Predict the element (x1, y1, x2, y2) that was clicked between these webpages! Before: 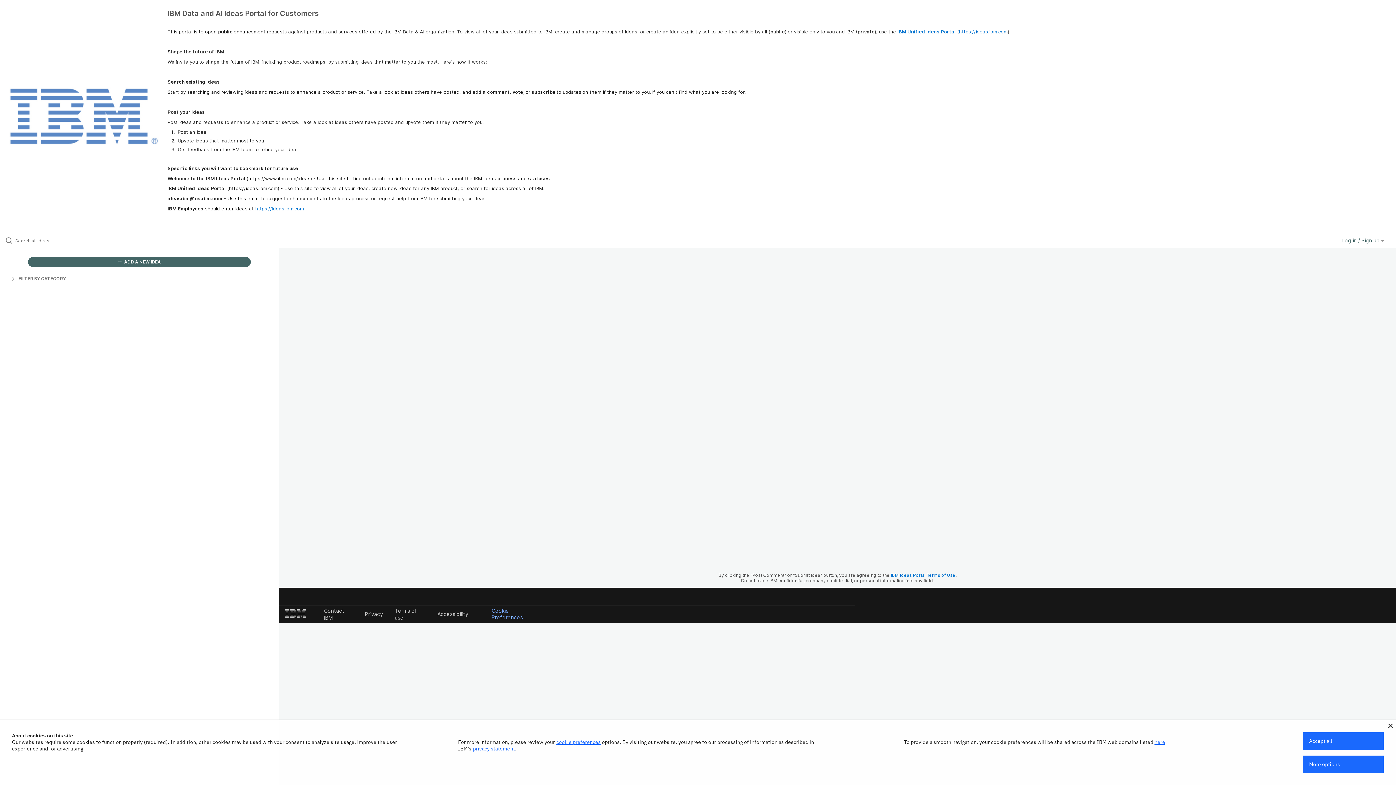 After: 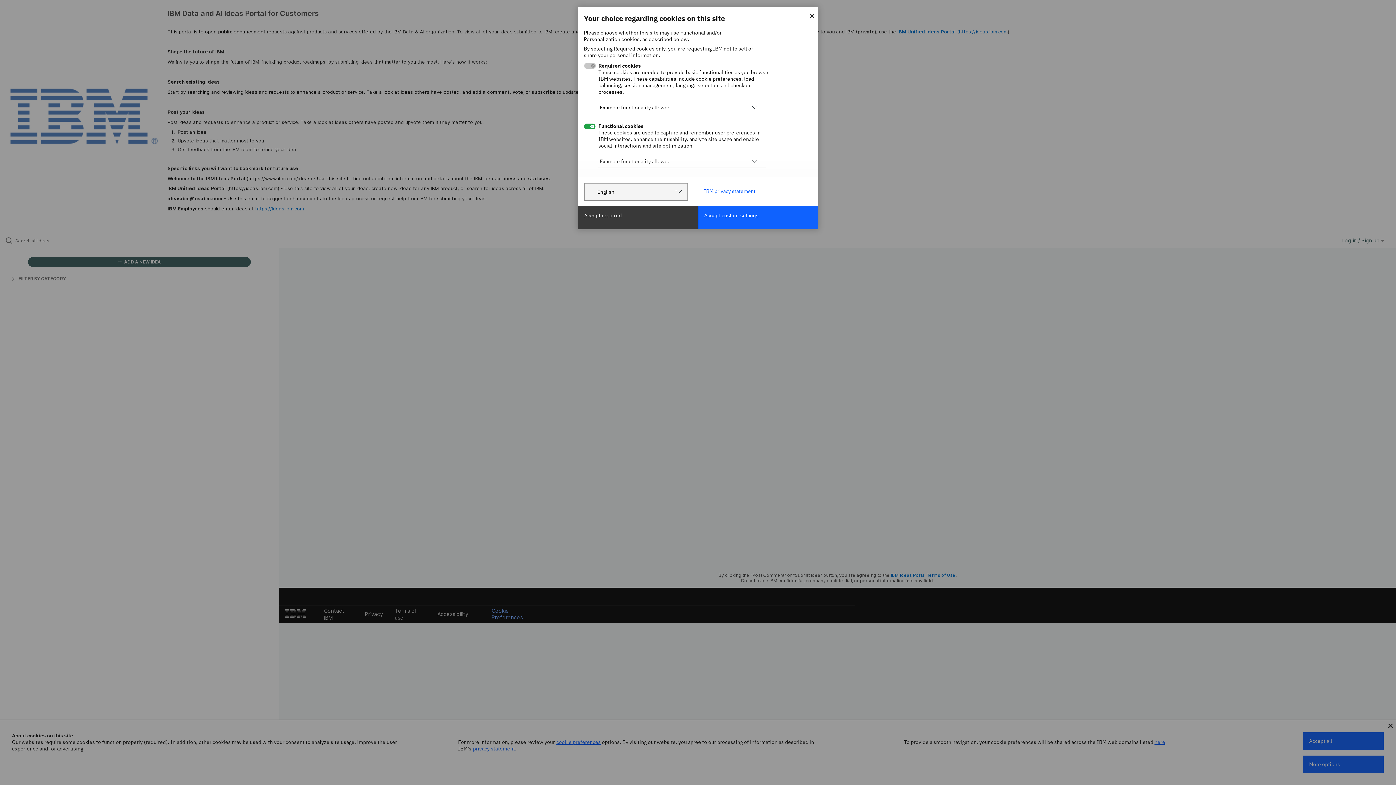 Action: bbox: (556, 739, 600, 745) label: cookie preferences